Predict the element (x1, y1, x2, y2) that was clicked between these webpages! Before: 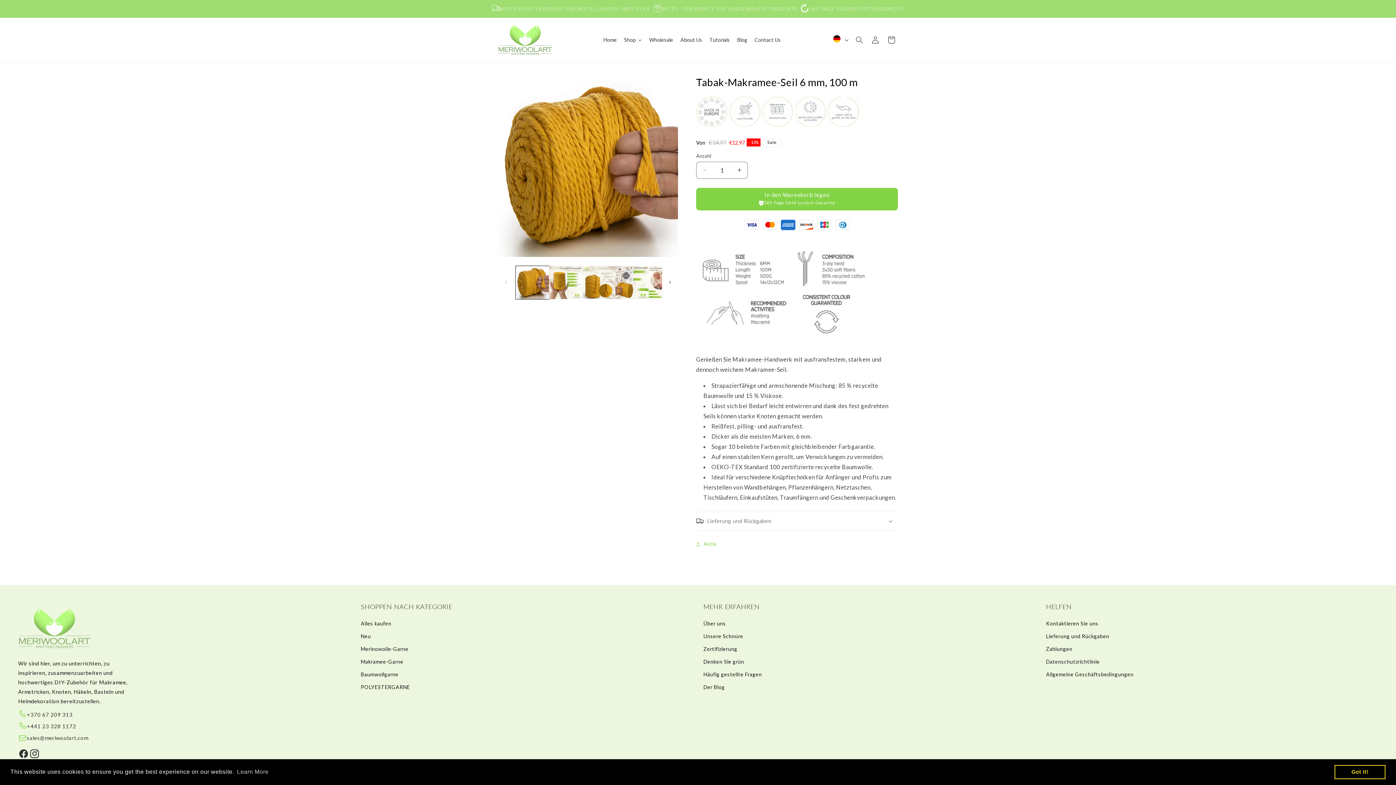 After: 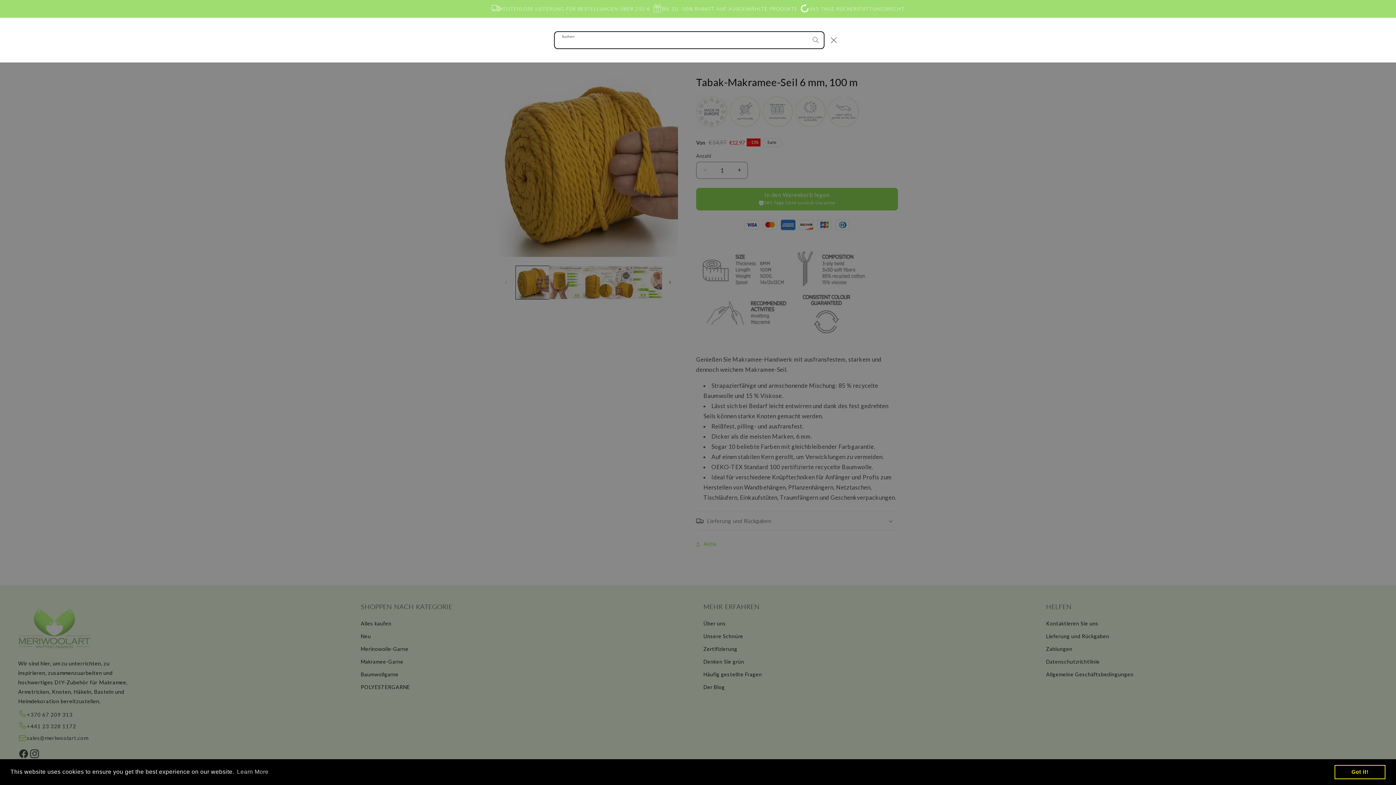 Action: label: Suchen bbox: (851, 31, 867, 47)